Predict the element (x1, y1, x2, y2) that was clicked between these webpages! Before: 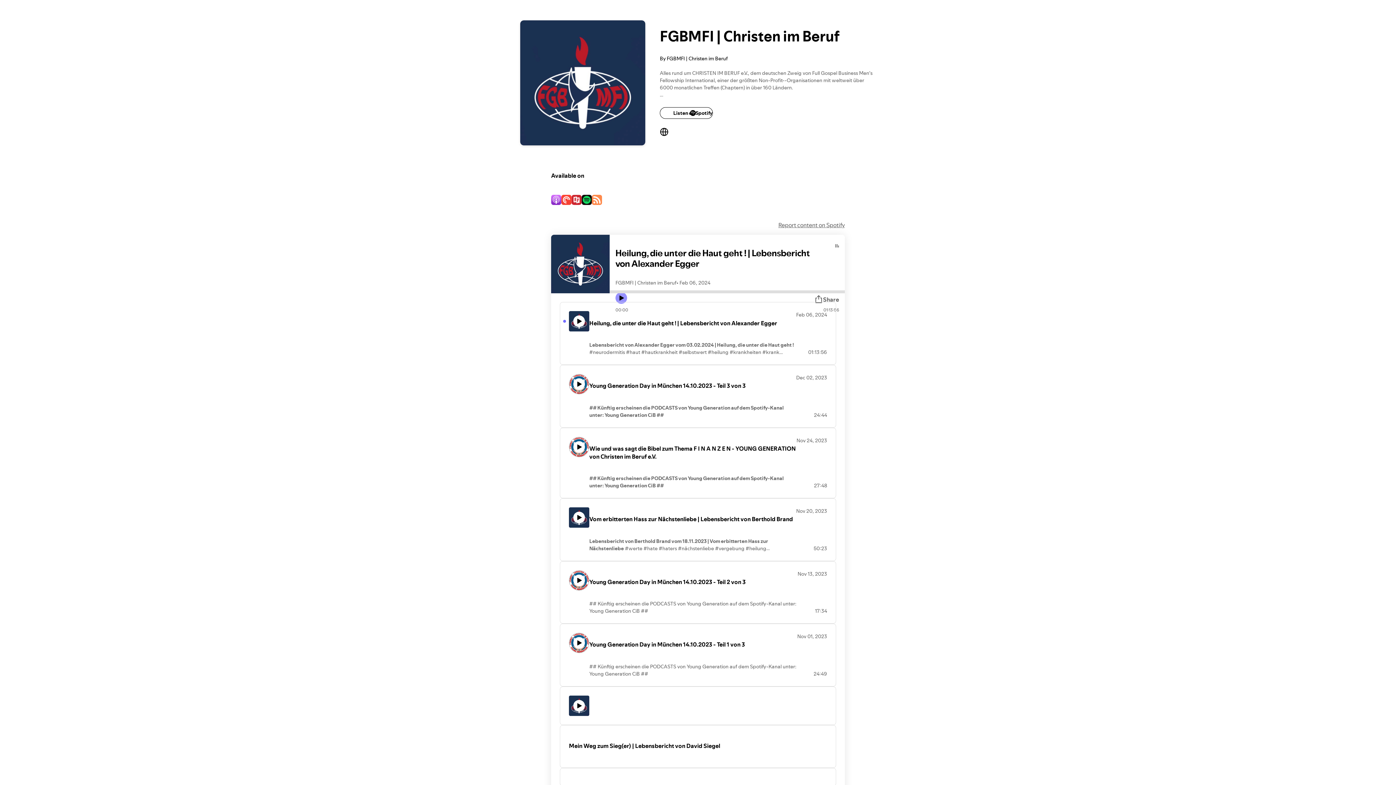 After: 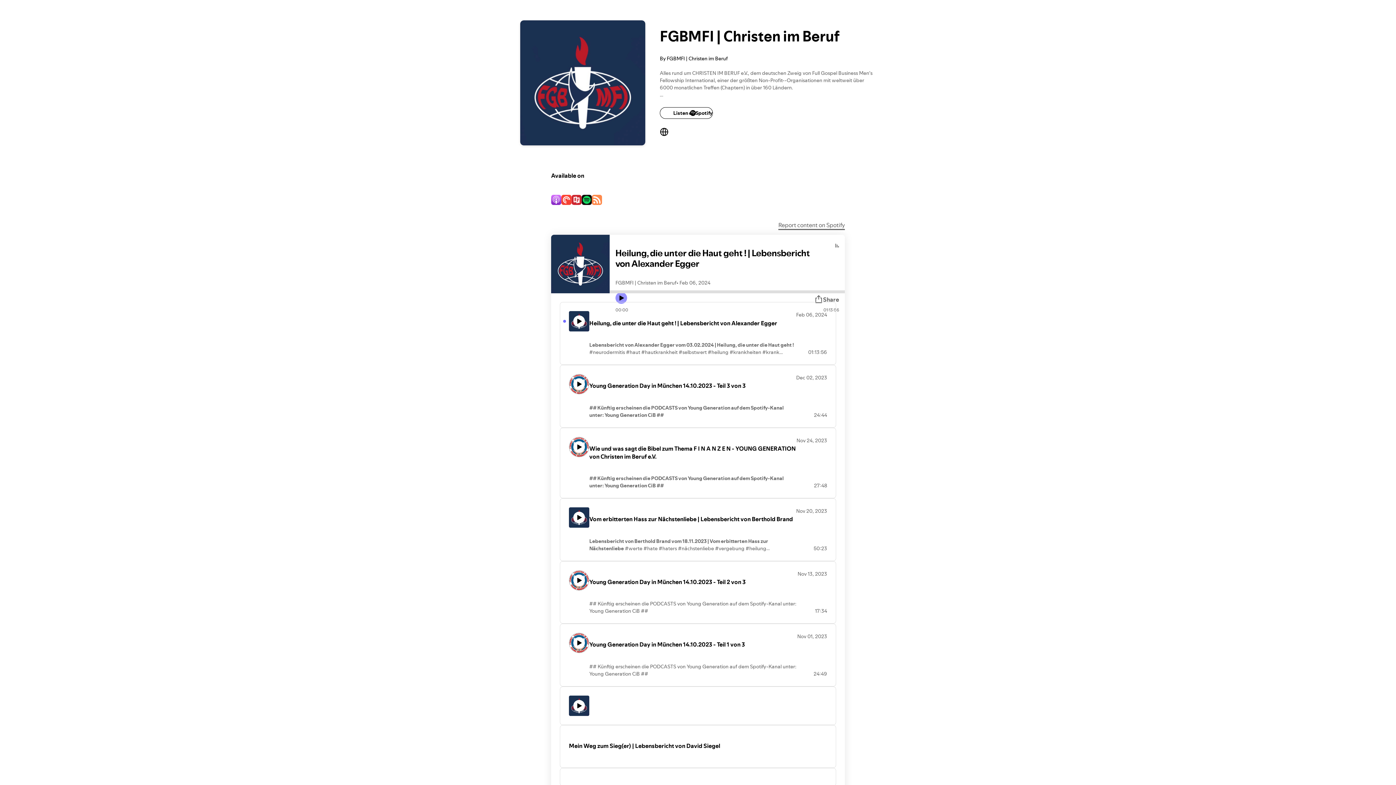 Action: label: Report content on Spotify bbox: (778, 221, 845, 229)